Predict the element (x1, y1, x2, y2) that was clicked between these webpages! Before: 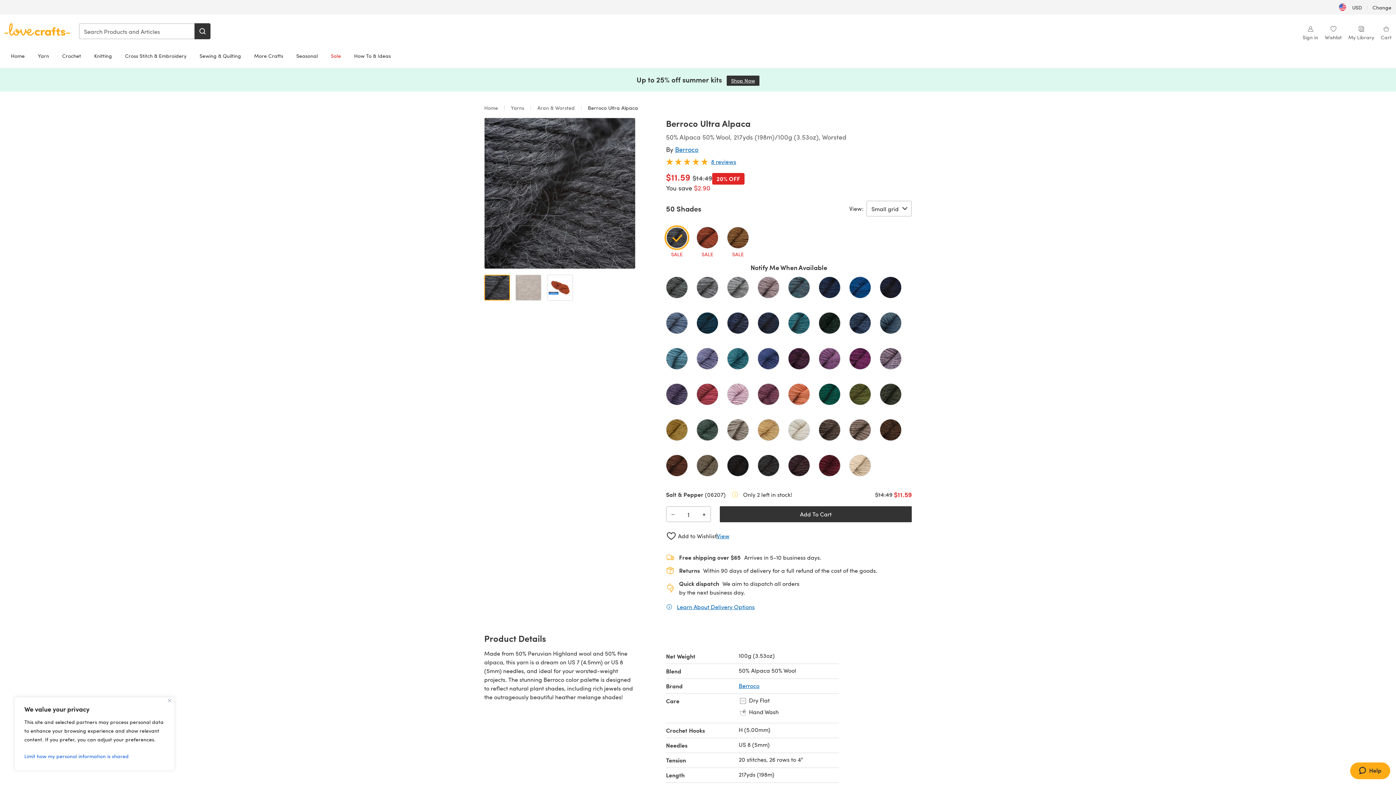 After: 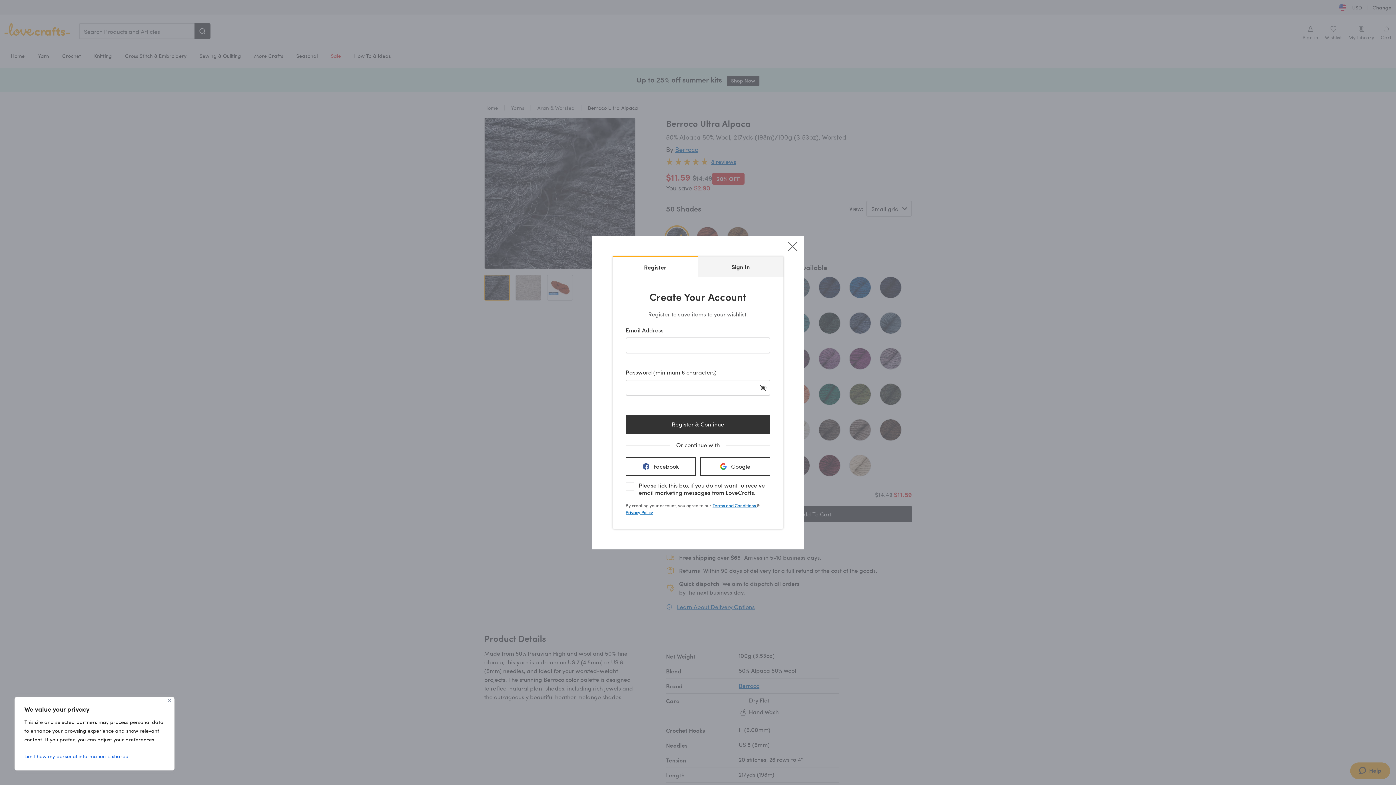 Action: bbox: (666, 531, 716, 541) label: Add to Wishlist